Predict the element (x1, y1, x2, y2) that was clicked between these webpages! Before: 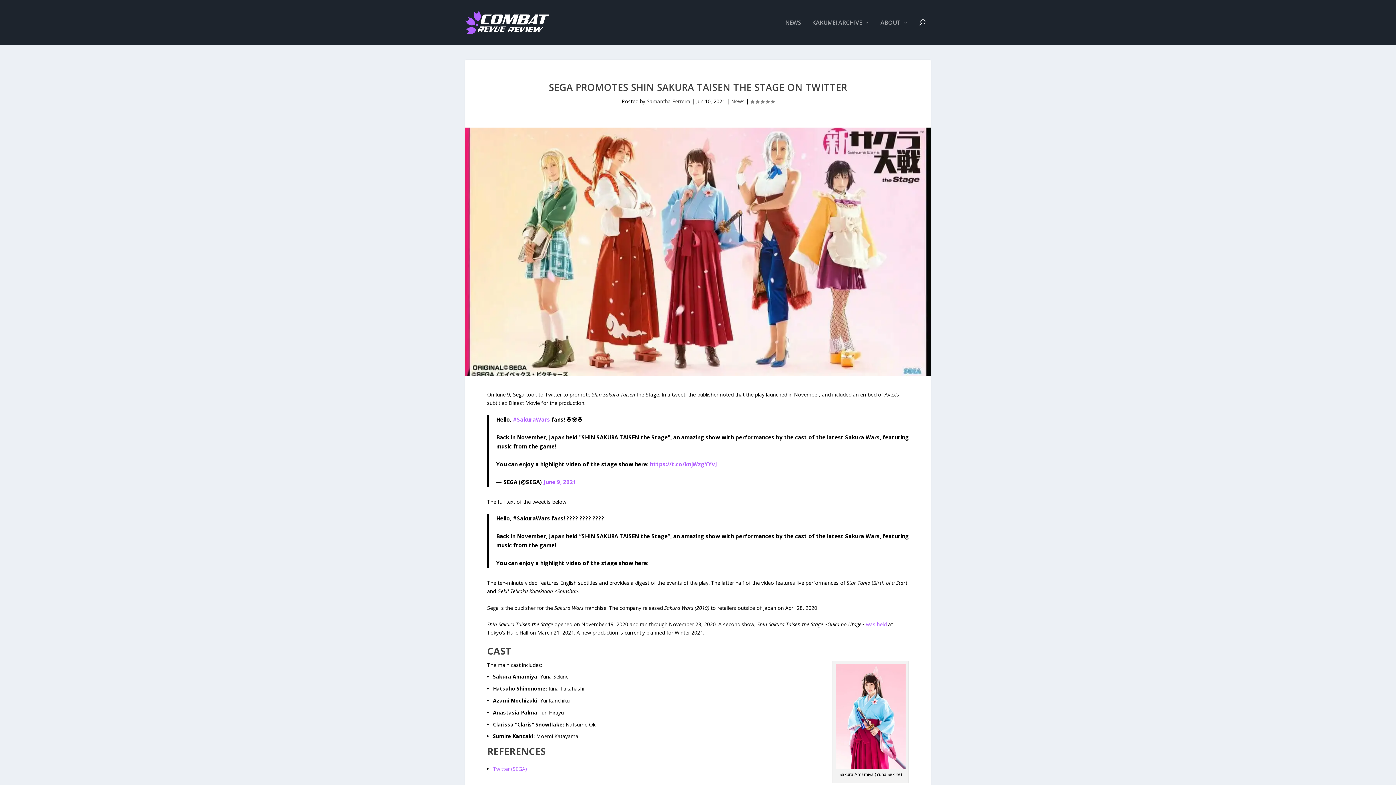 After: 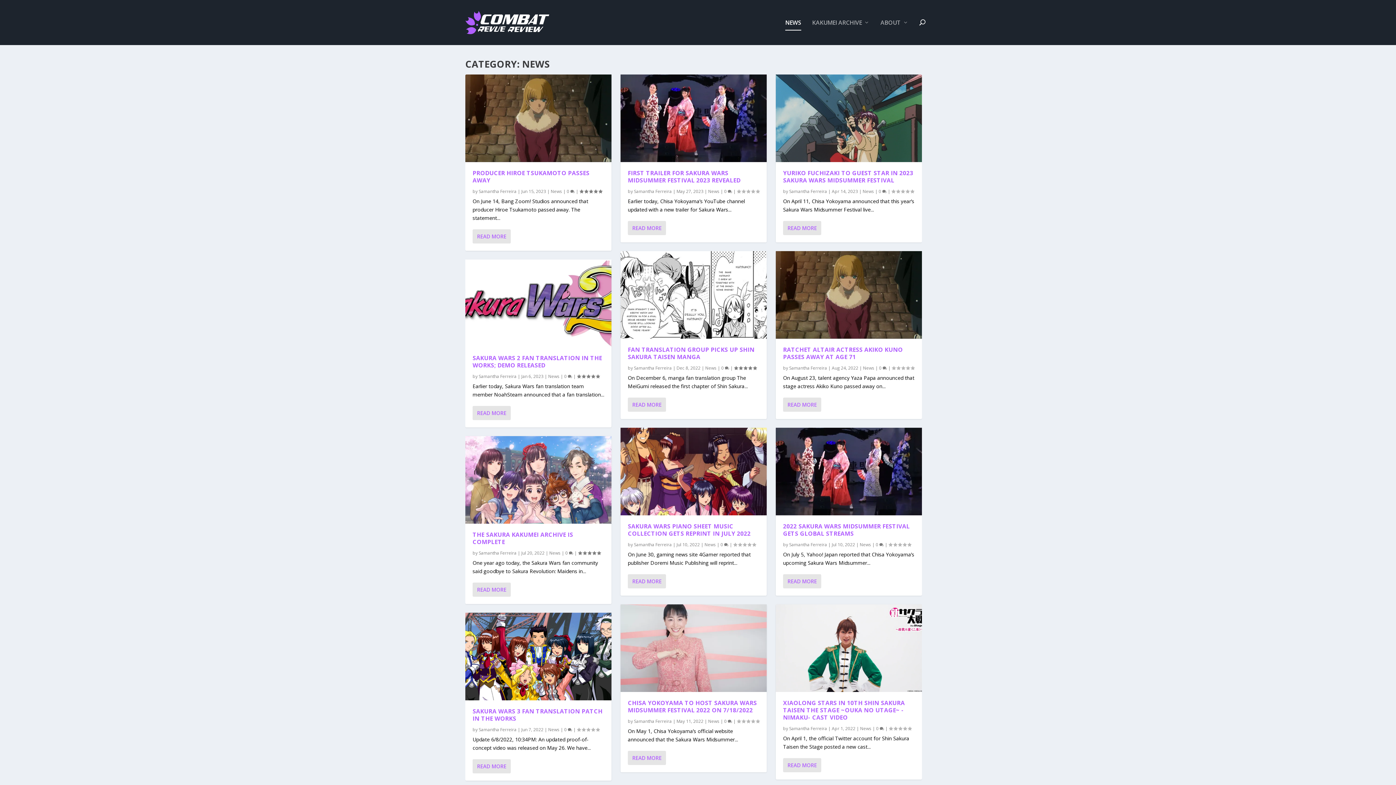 Action: label: News bbox: (731, 97, 744, 104)